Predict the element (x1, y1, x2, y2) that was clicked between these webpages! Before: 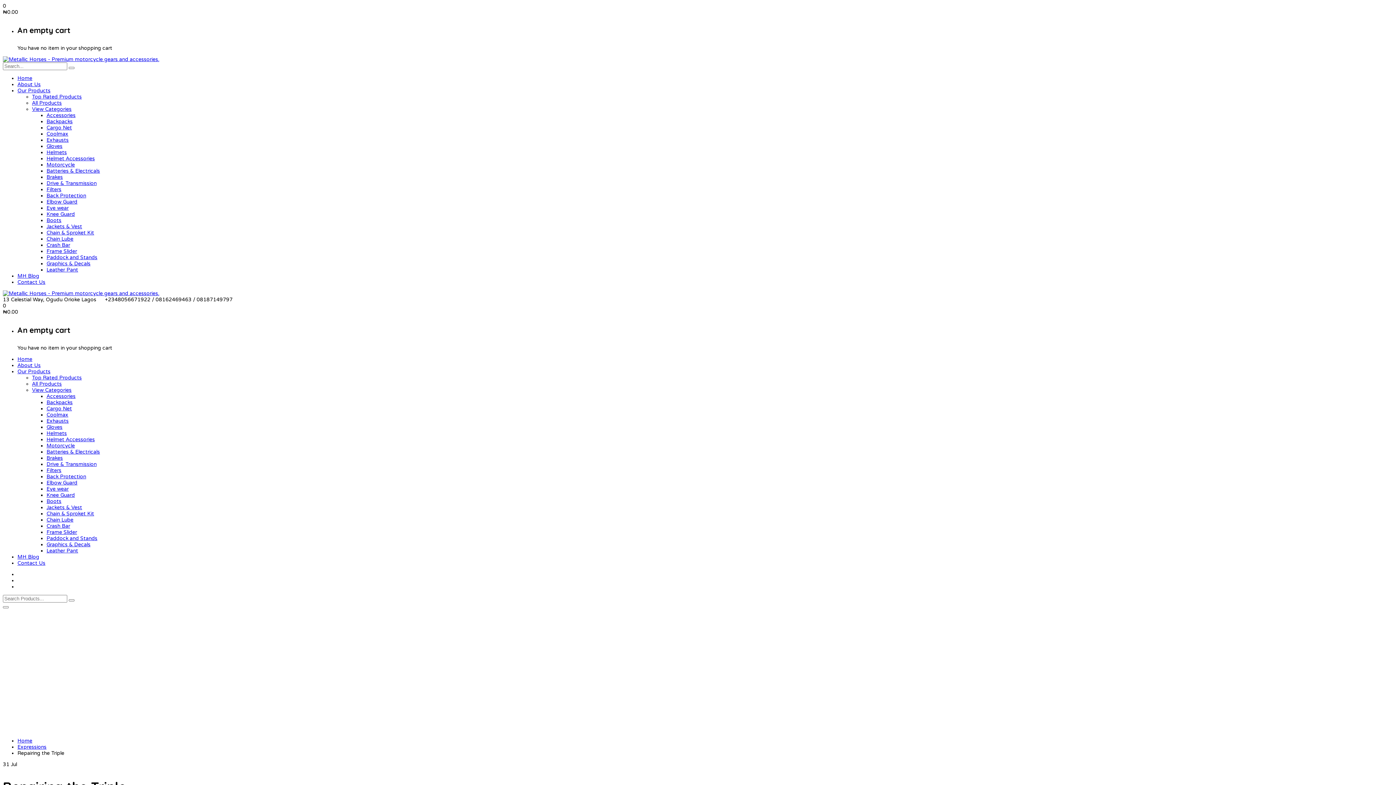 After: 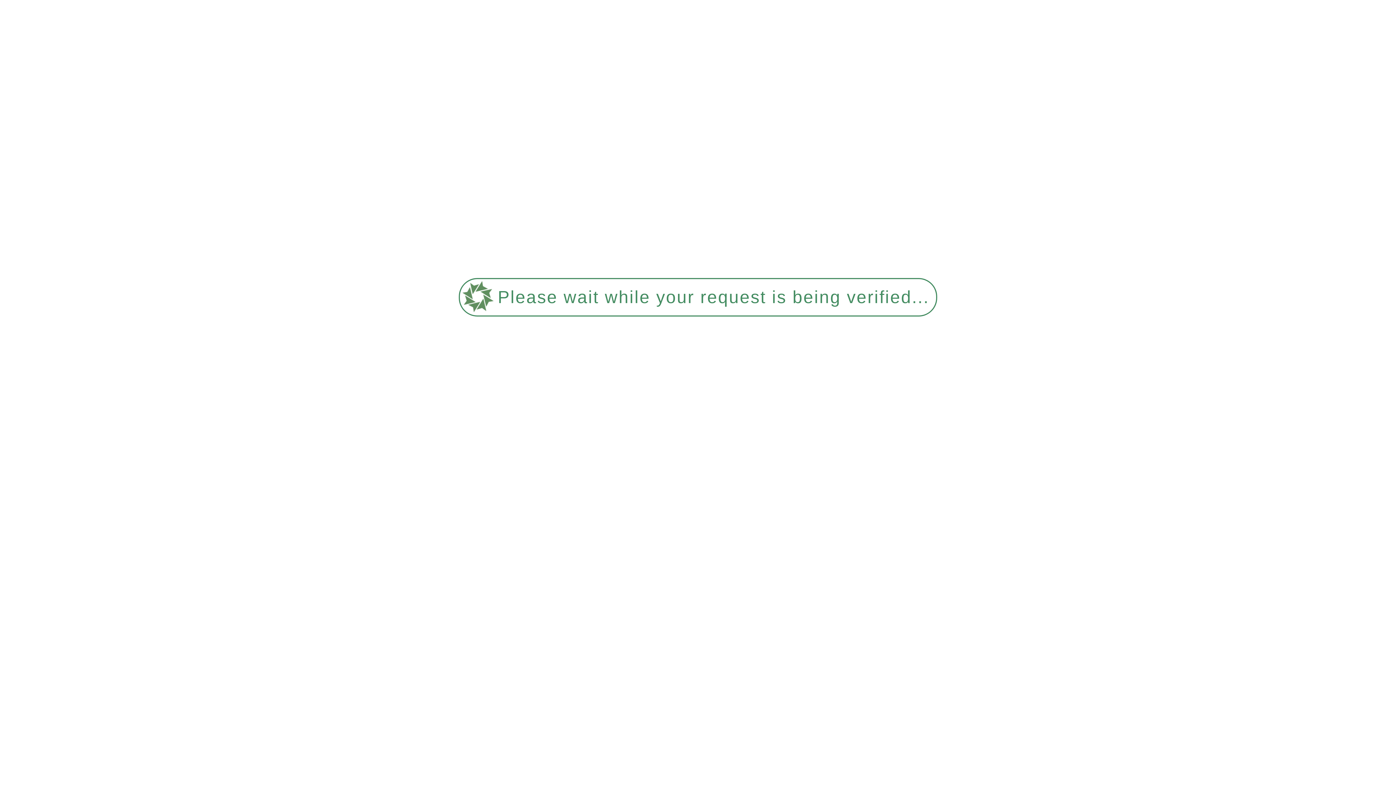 Action: label: Coolmax bbox: (46, 130, 68, 137)